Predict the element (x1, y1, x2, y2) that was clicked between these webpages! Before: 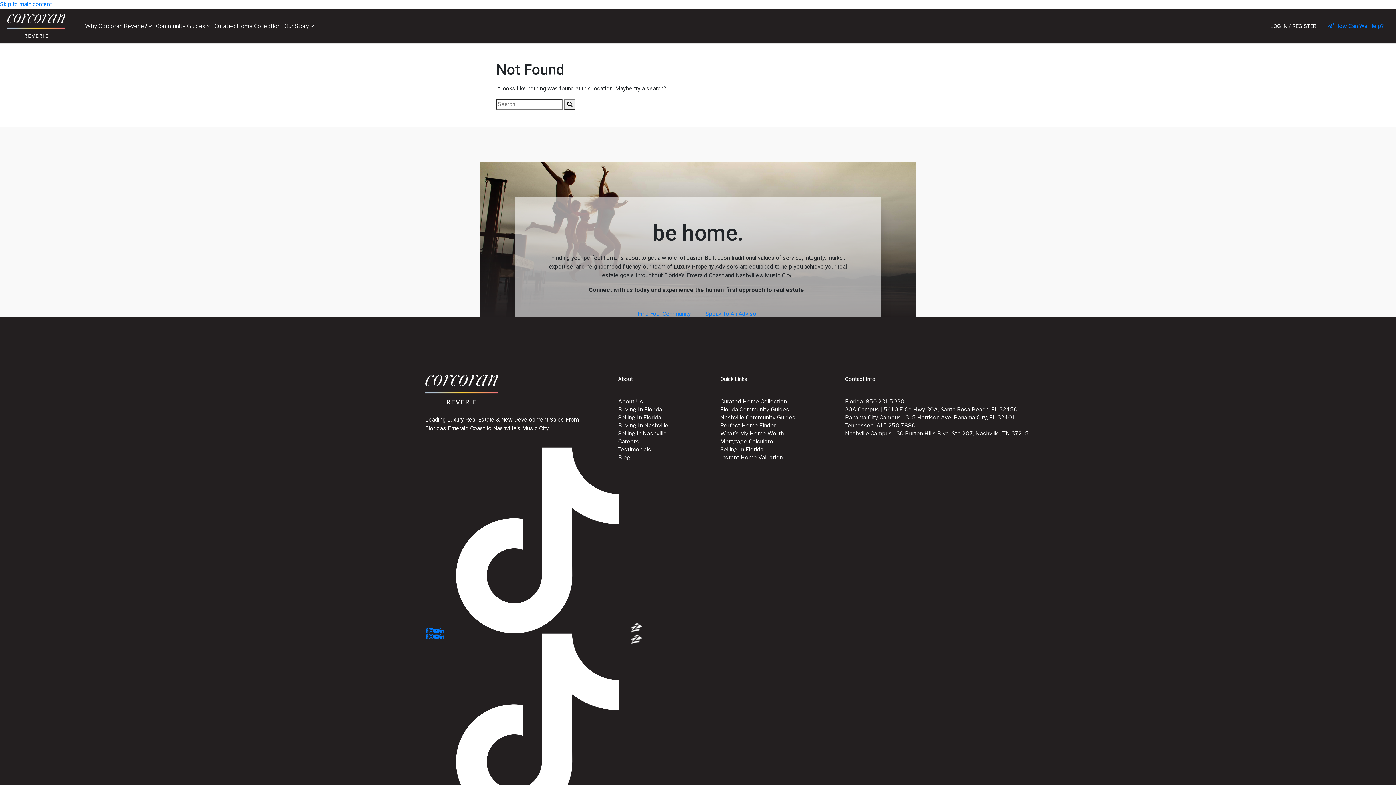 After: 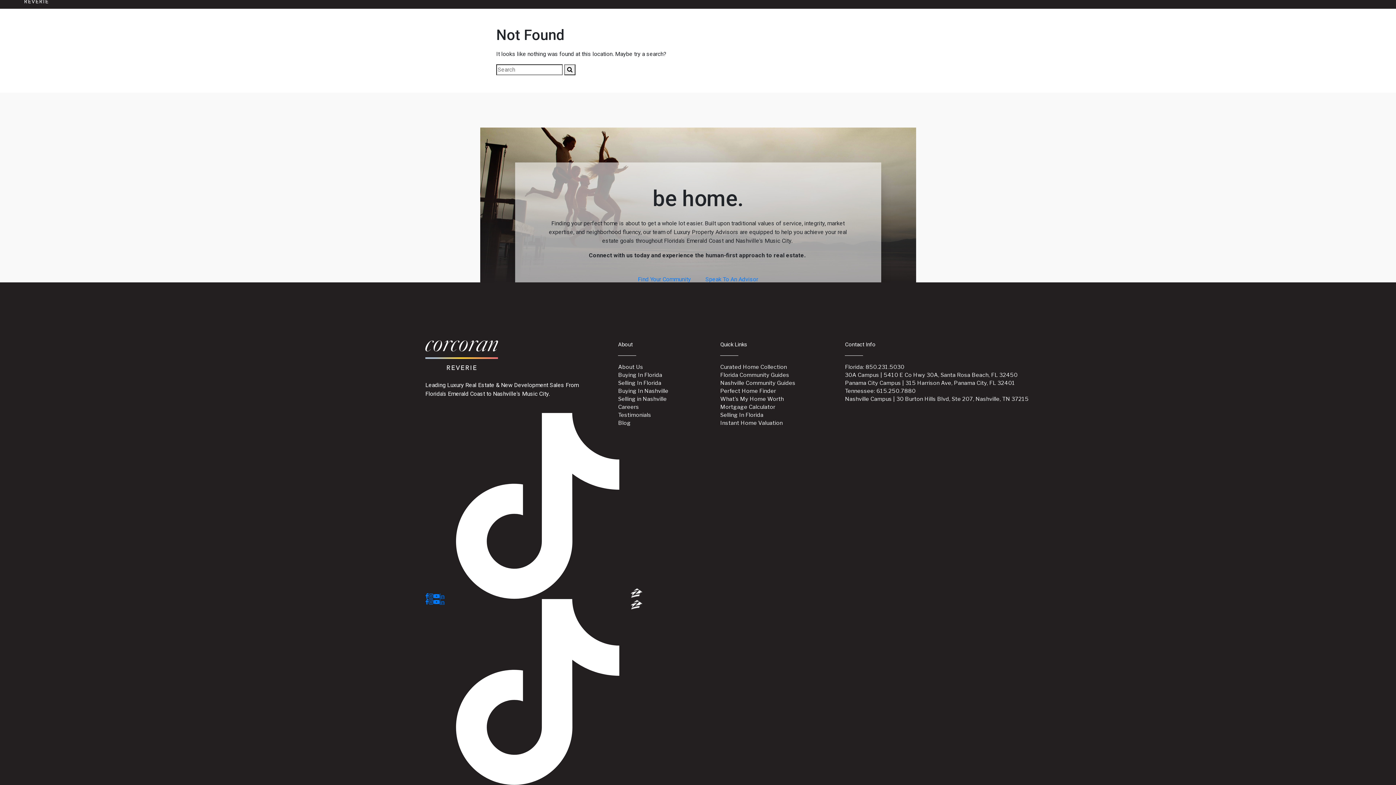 Action: bbox: (439, 447, 444, 820)